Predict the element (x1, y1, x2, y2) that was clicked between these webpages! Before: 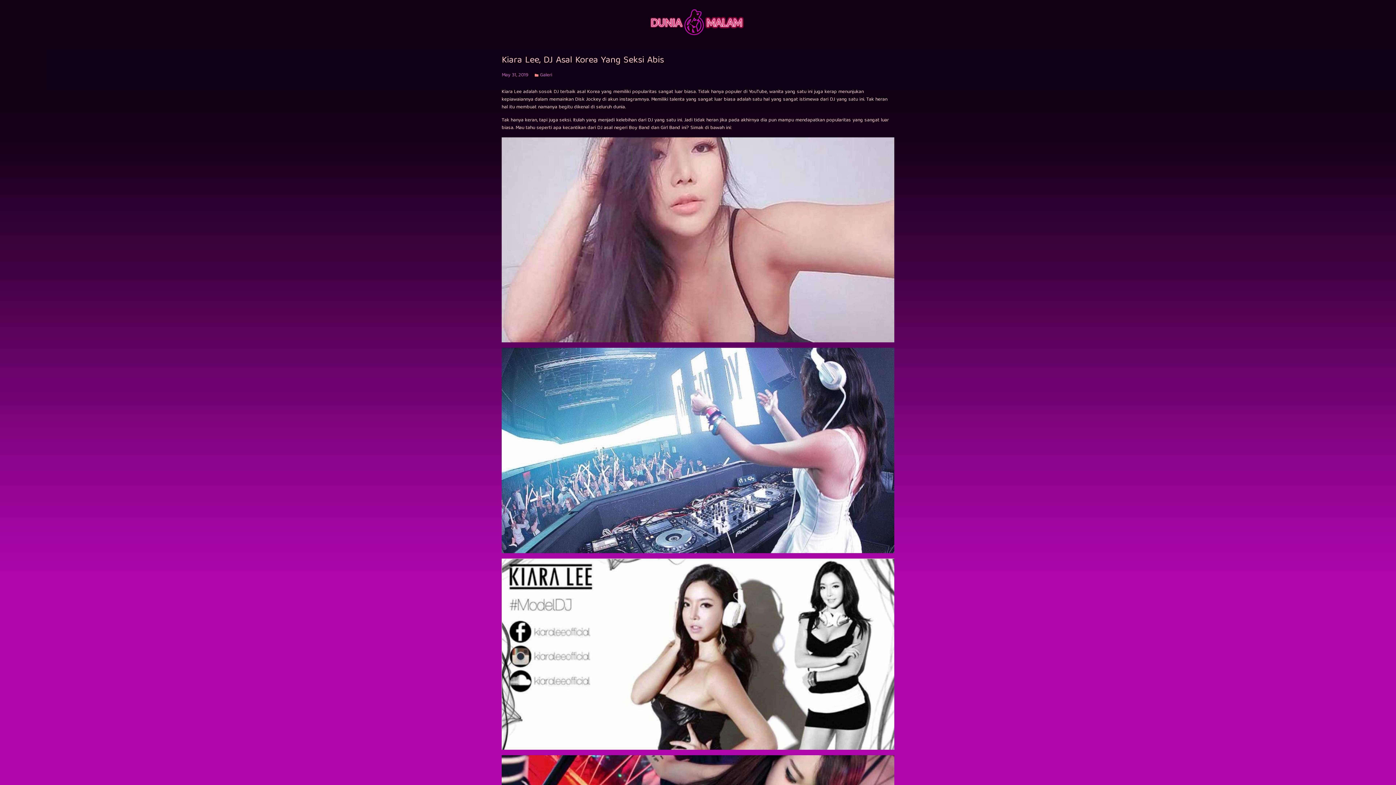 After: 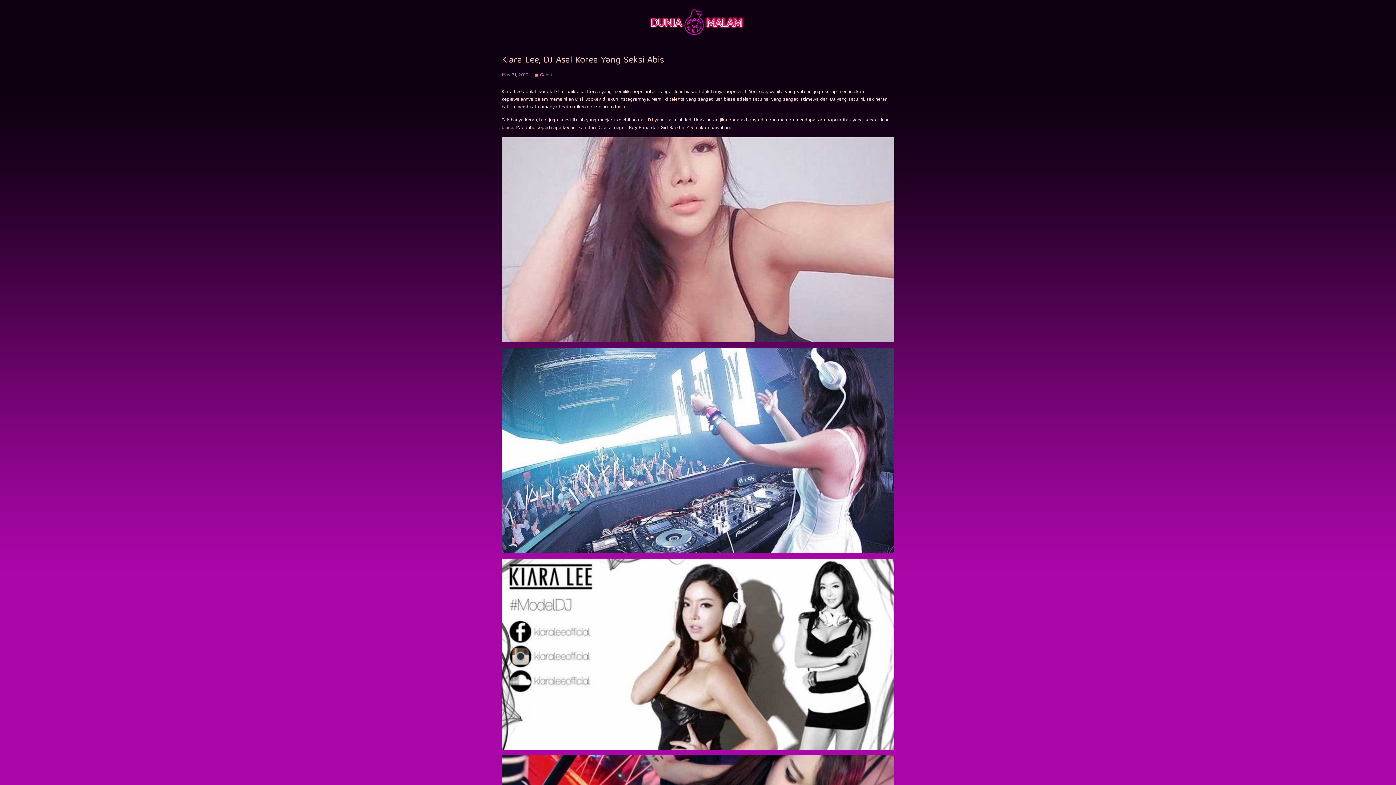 Action: bbox: (501, 52, 664, 68) label: Kiara Lee, DJ Asal Korea Yang Seksi Abis